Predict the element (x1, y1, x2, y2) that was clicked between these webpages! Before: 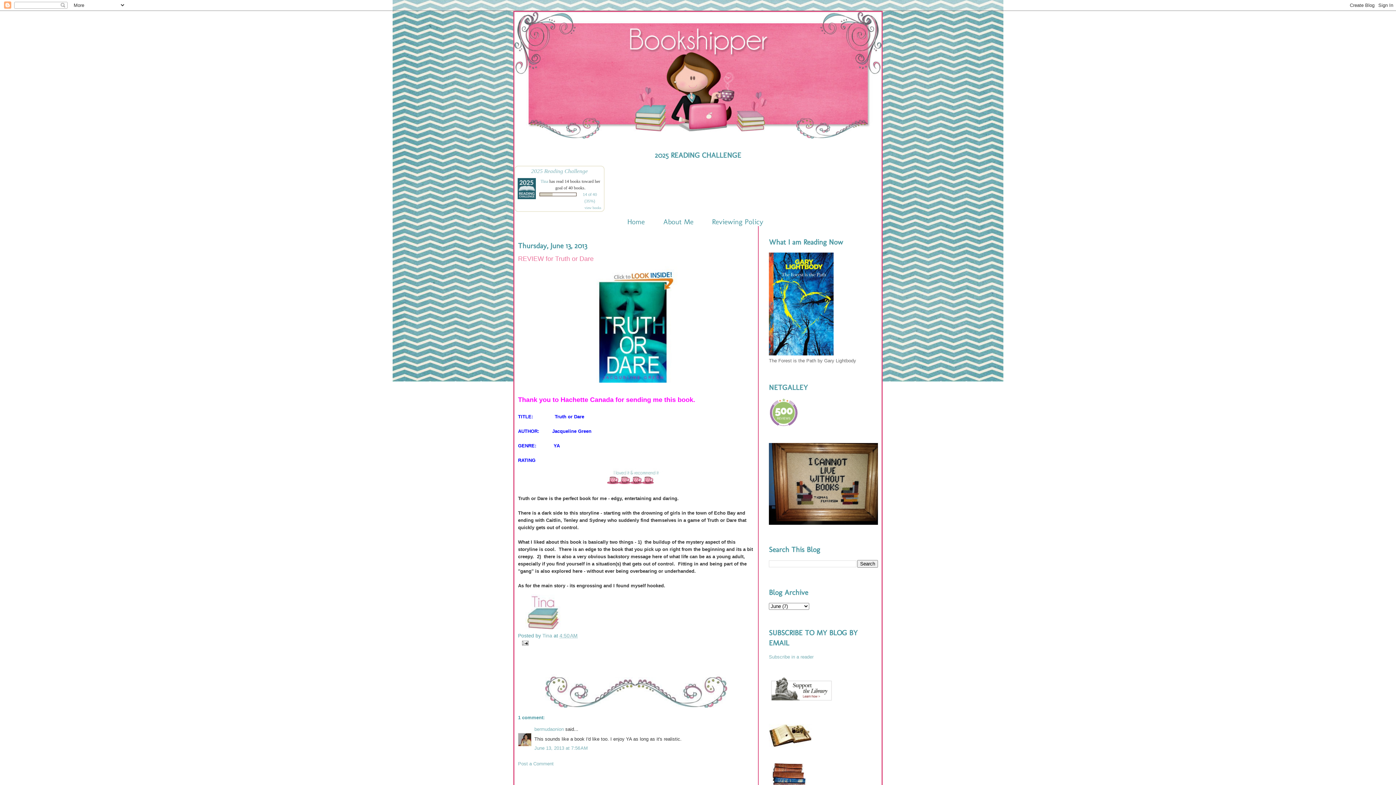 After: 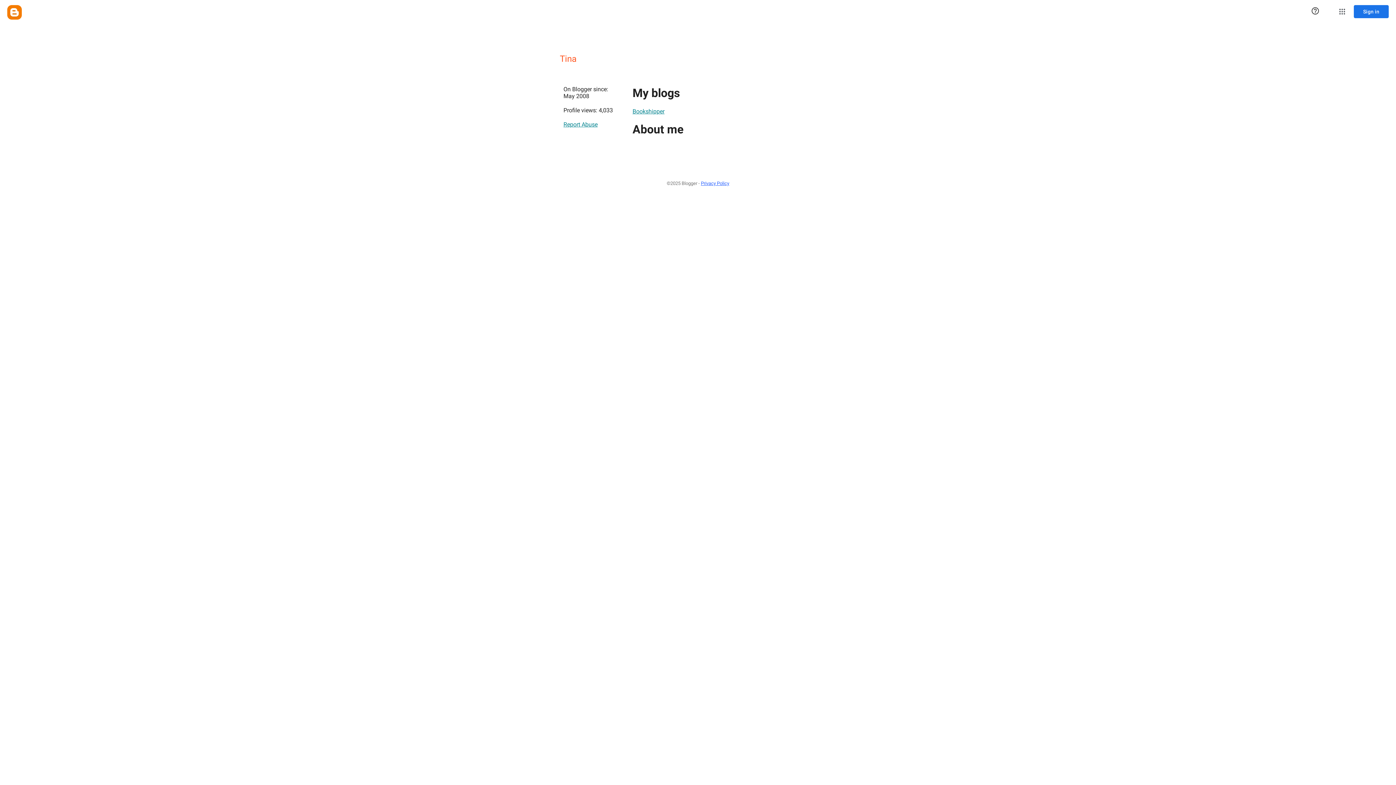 Action: bbox: (542, 633, 553, 638) label: Tina 